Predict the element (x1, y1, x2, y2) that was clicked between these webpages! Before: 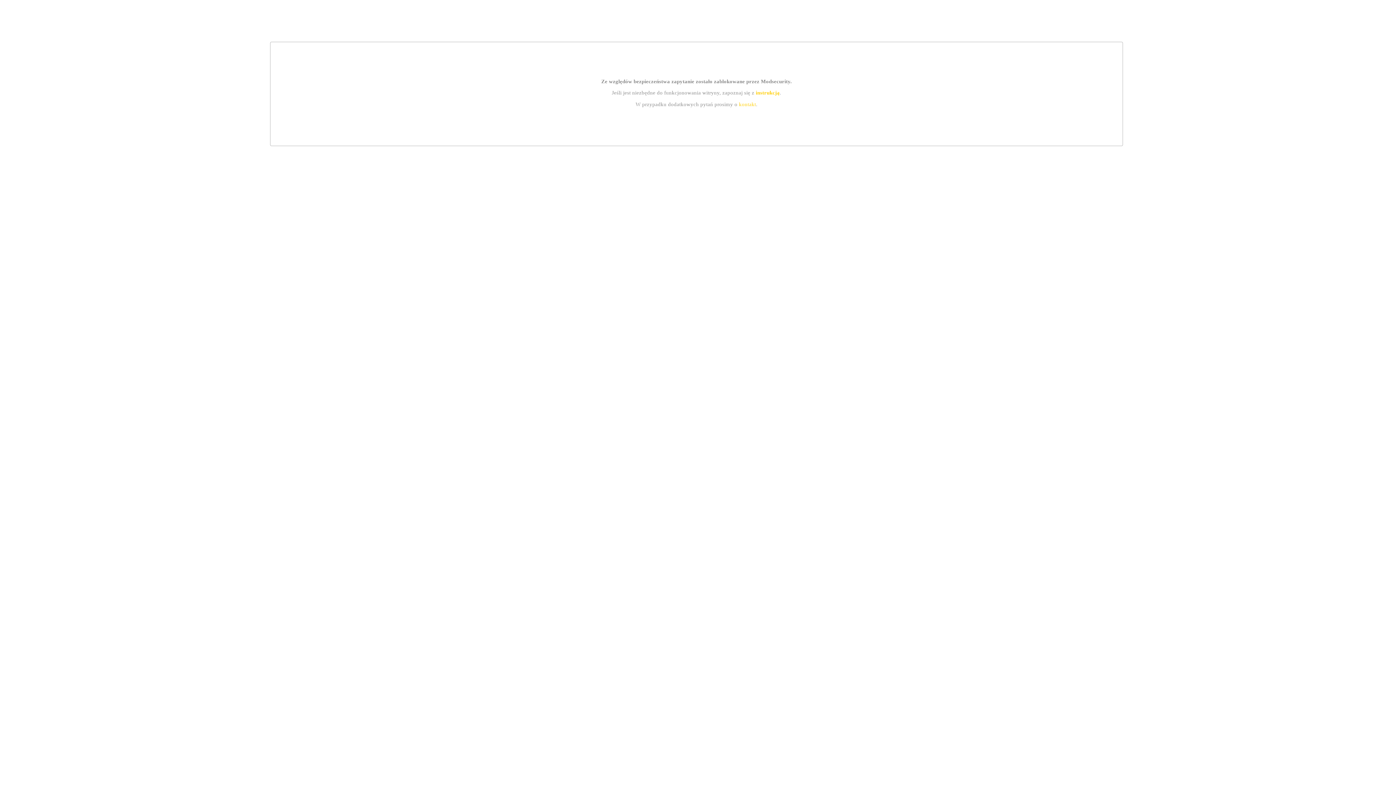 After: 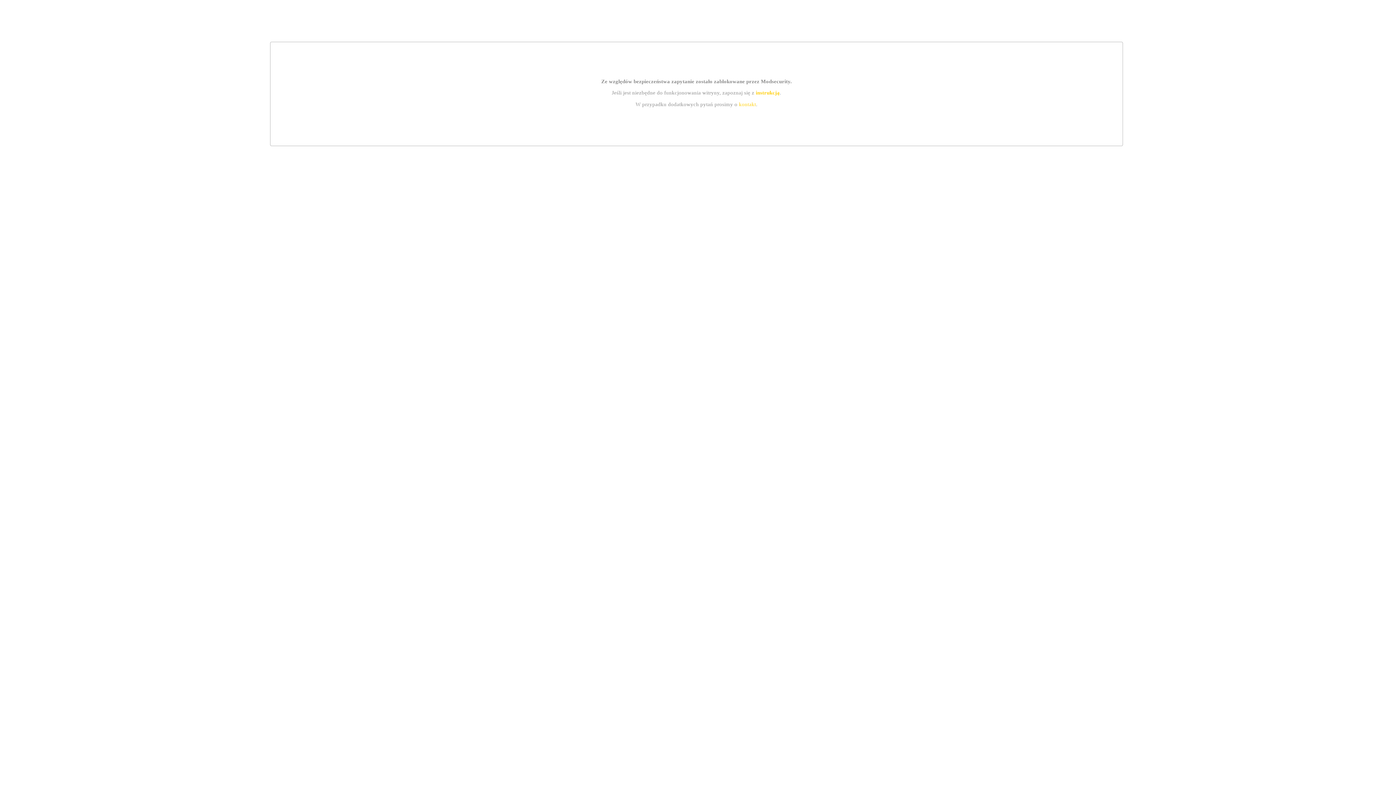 Action: bbox: (755, 89, 779, 95) label: instrukcją